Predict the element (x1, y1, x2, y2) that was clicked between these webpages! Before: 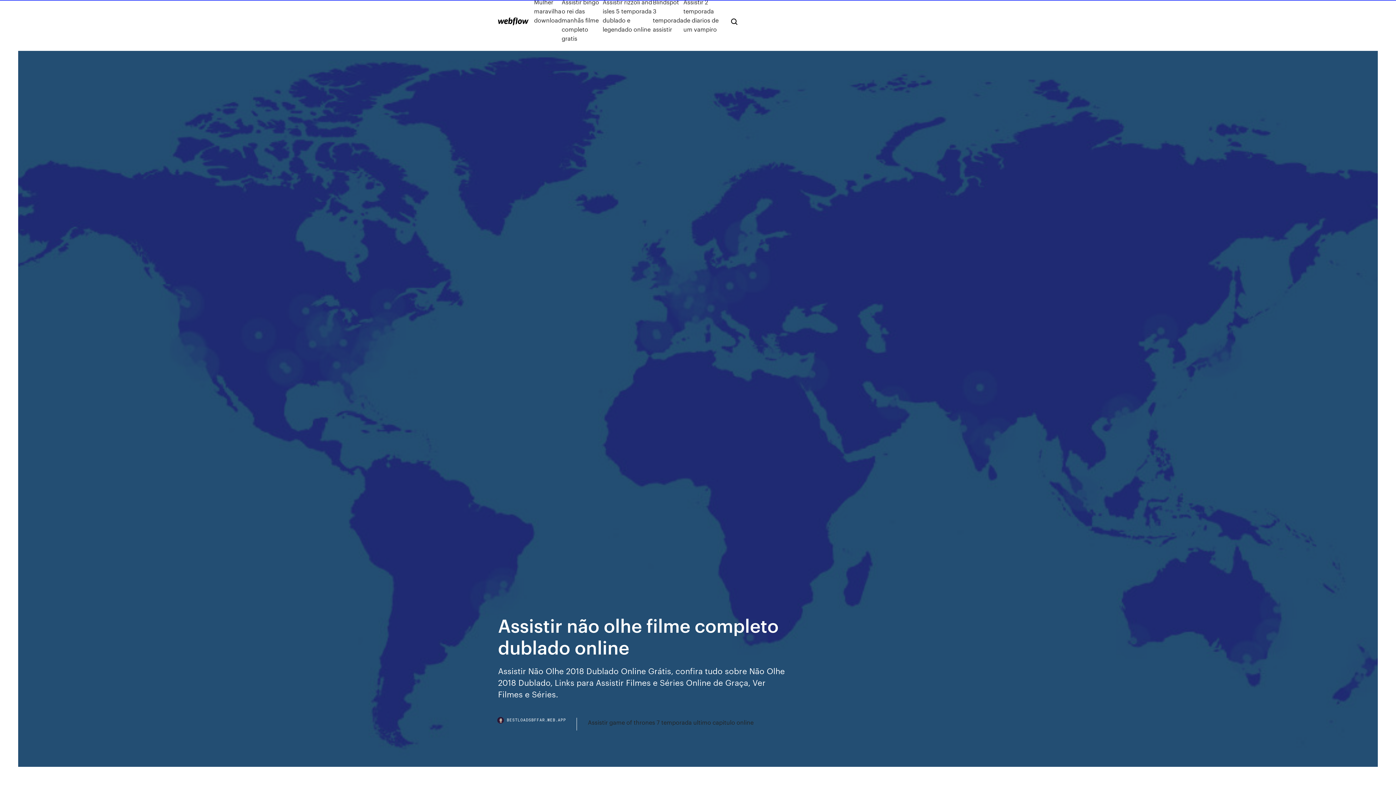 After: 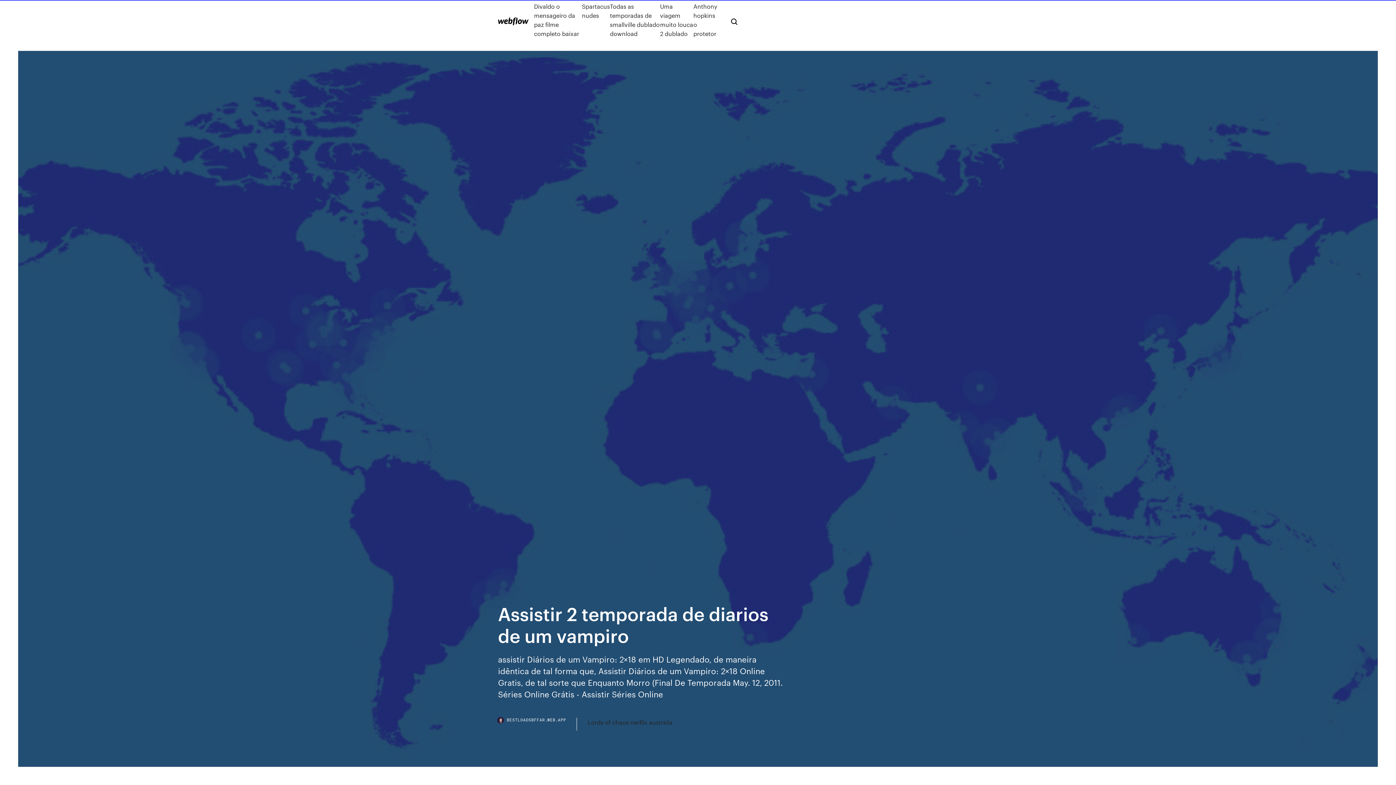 Action: label: Assistir 2 temporada de diarios de um vampiro bbox: (683, -2, 719, 42)